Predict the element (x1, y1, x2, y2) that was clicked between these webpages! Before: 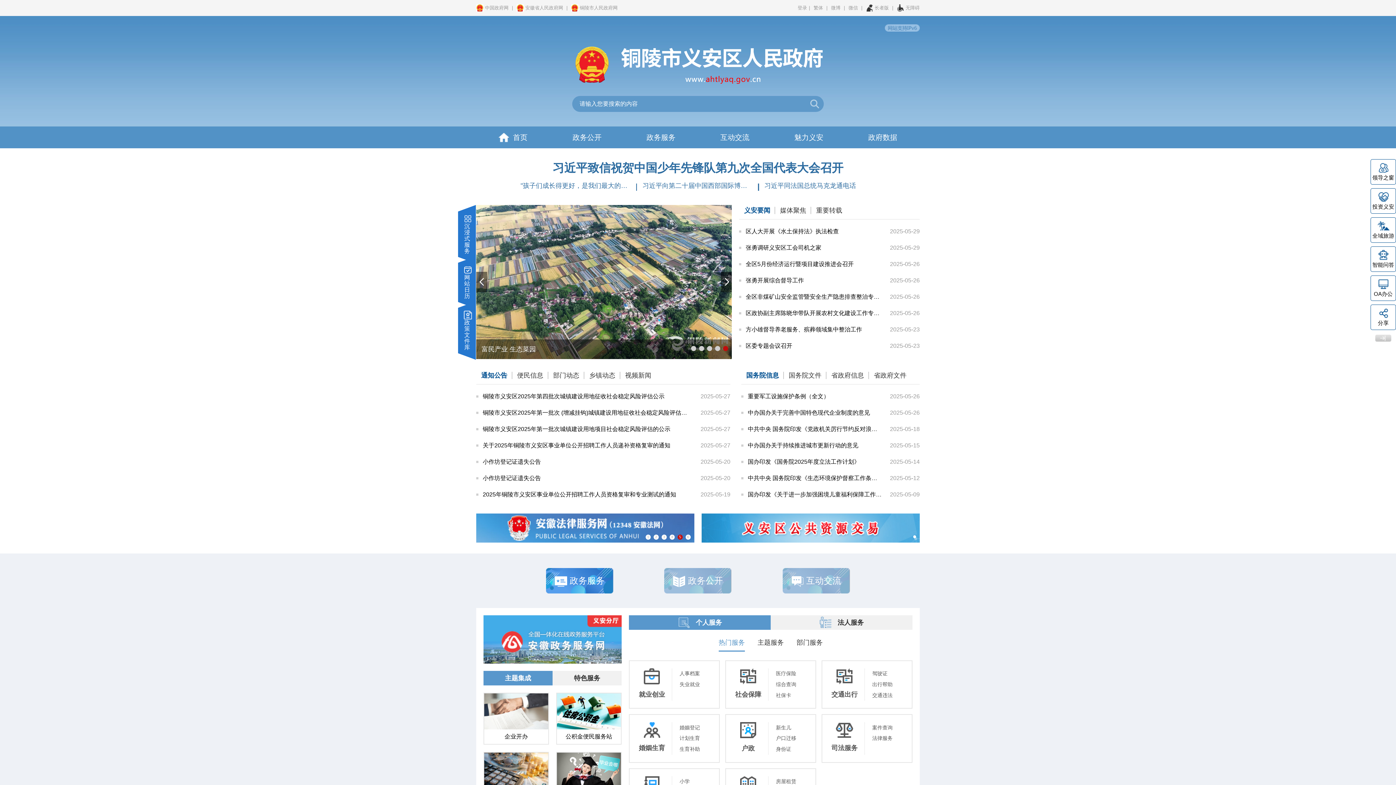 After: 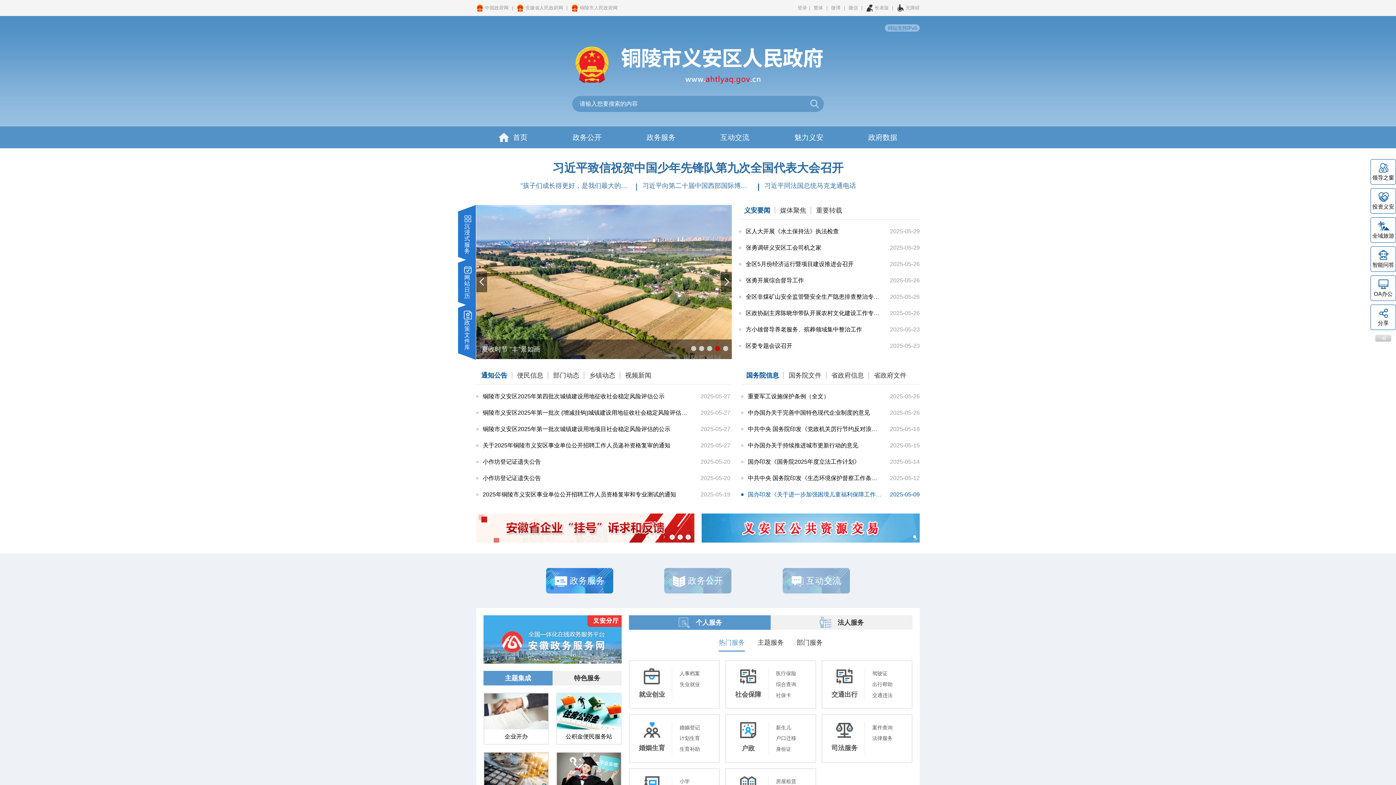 Action: bbox: (741, 490, 882, 499) label: 国办印发《关于进一步加强困境儿童福利保障工作的意见》